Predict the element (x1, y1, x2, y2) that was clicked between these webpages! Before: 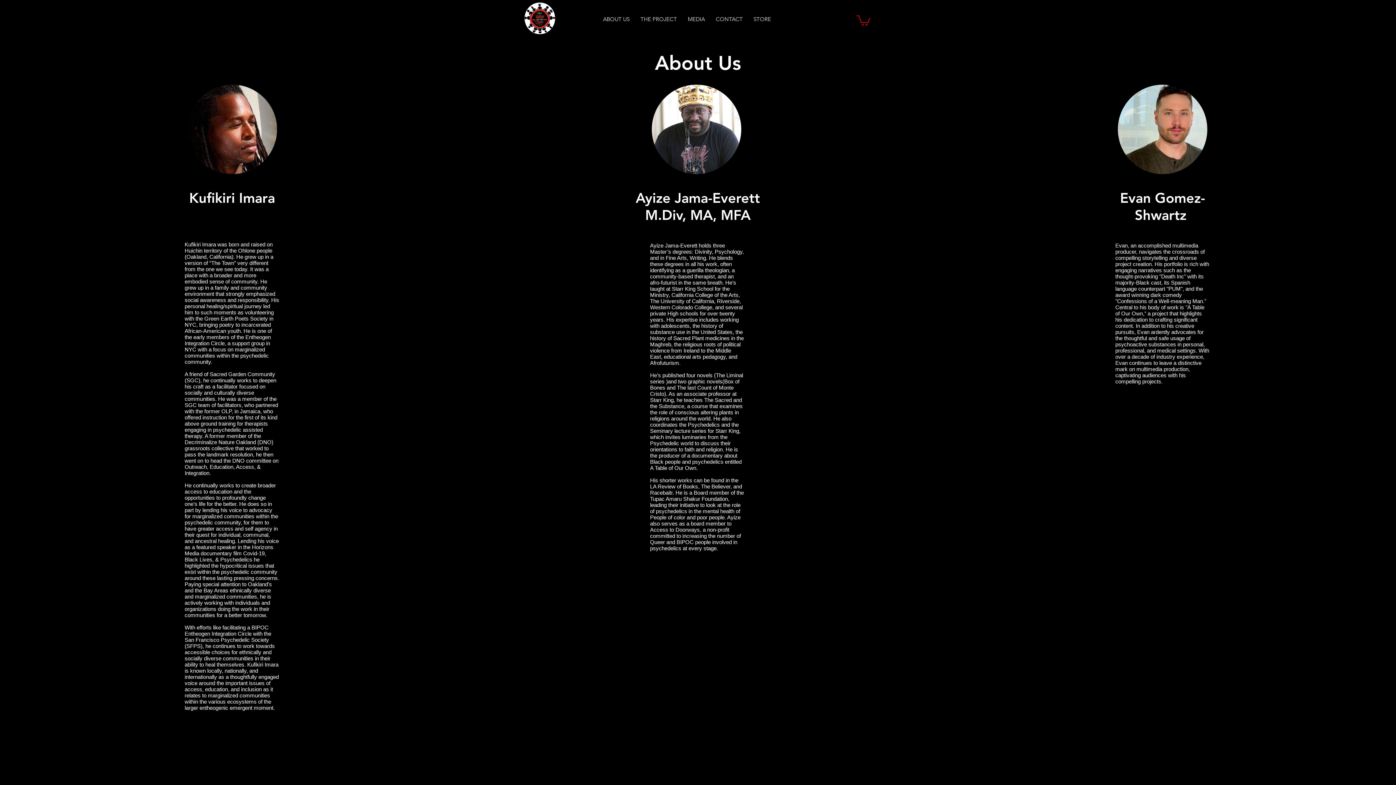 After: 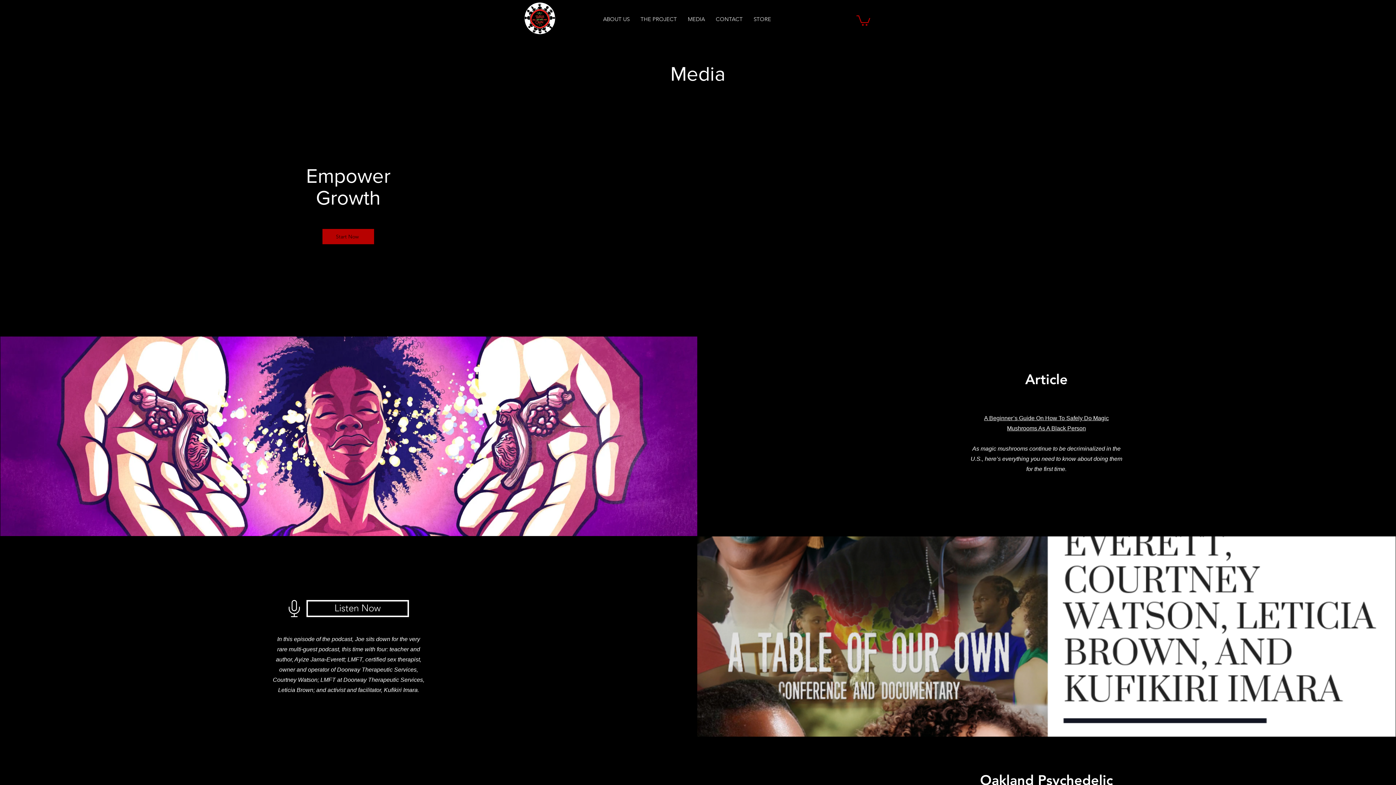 Action: label: MEDIA bbox: (682, 14, 710, 24)